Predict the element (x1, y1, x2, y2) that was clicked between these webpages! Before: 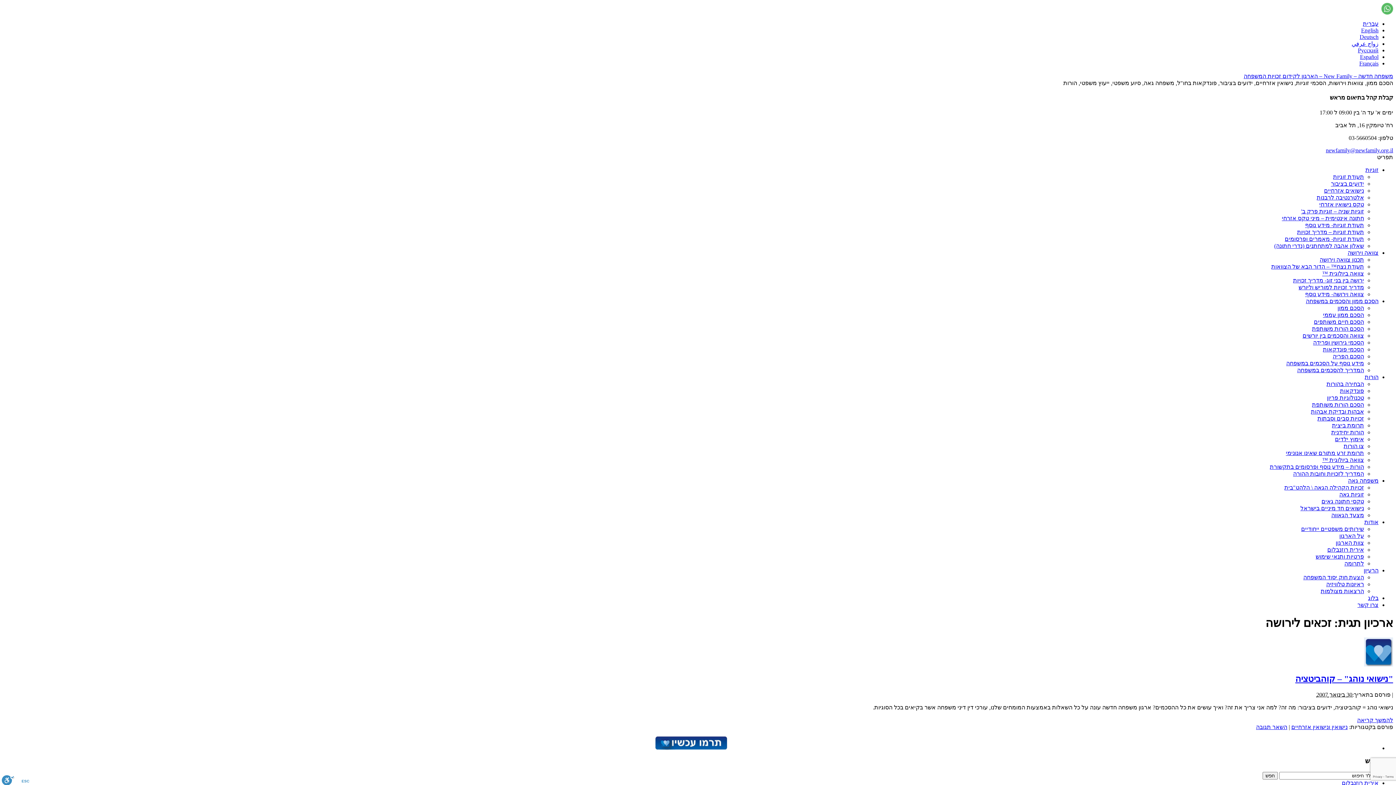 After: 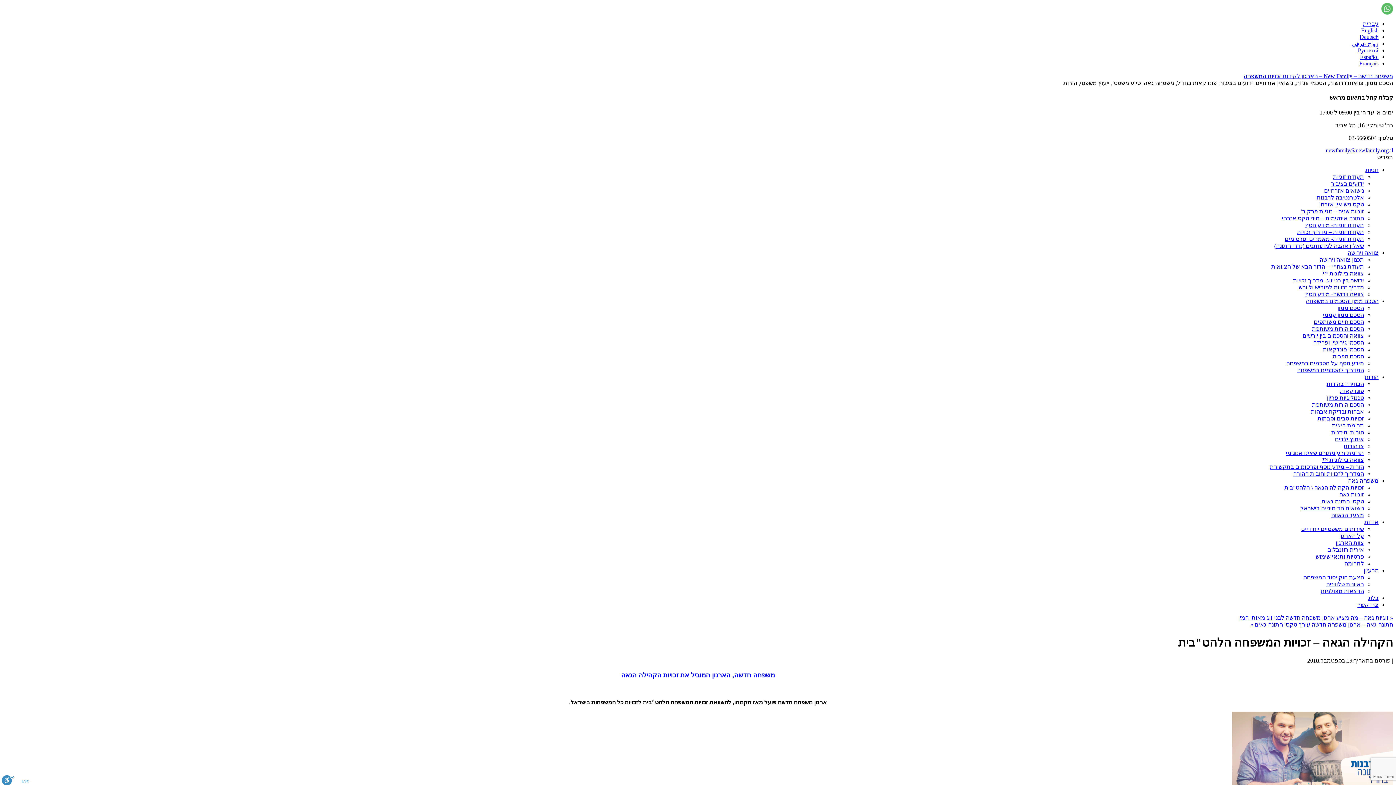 Action: bbox: (1284, 484, 1364, 490) label: זכויות הקהילה הגאה \ הלהט"בית